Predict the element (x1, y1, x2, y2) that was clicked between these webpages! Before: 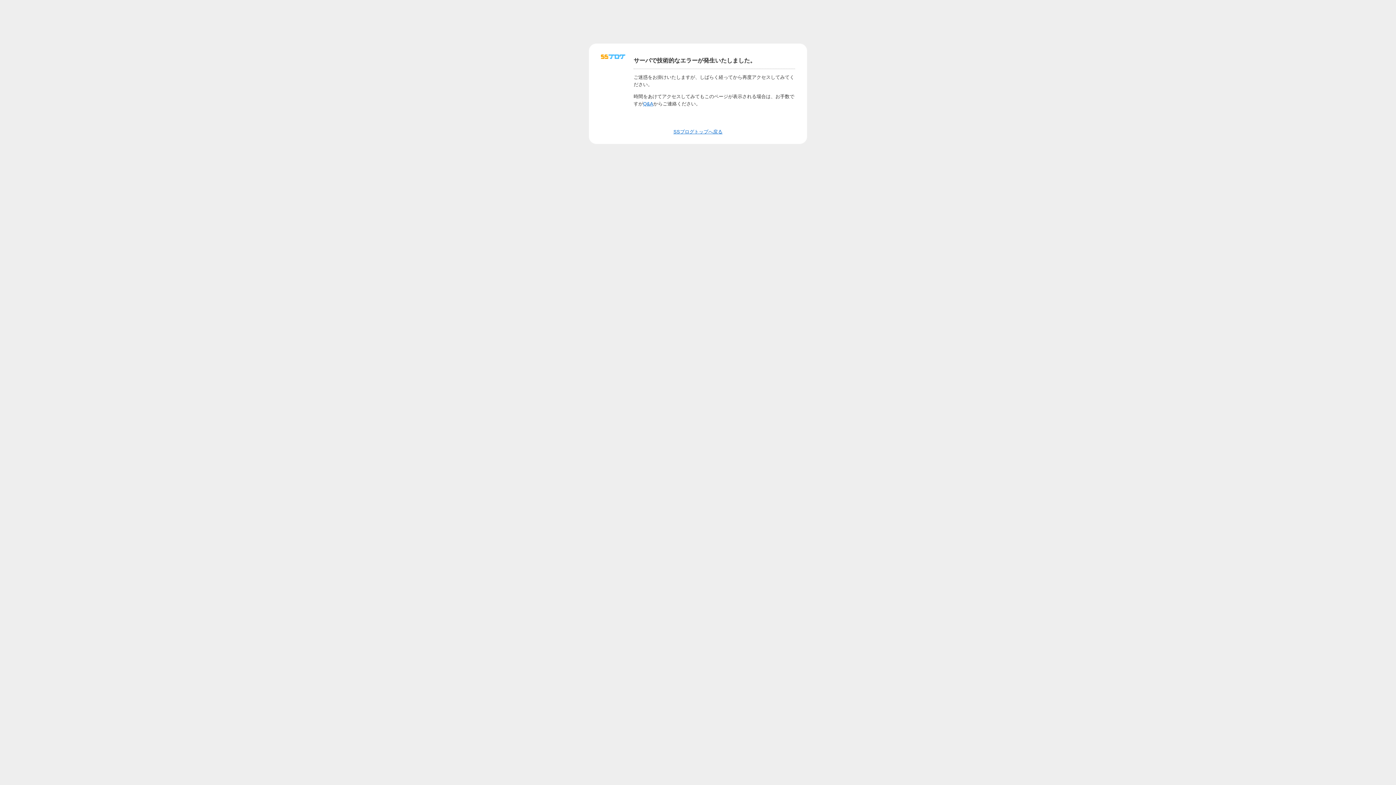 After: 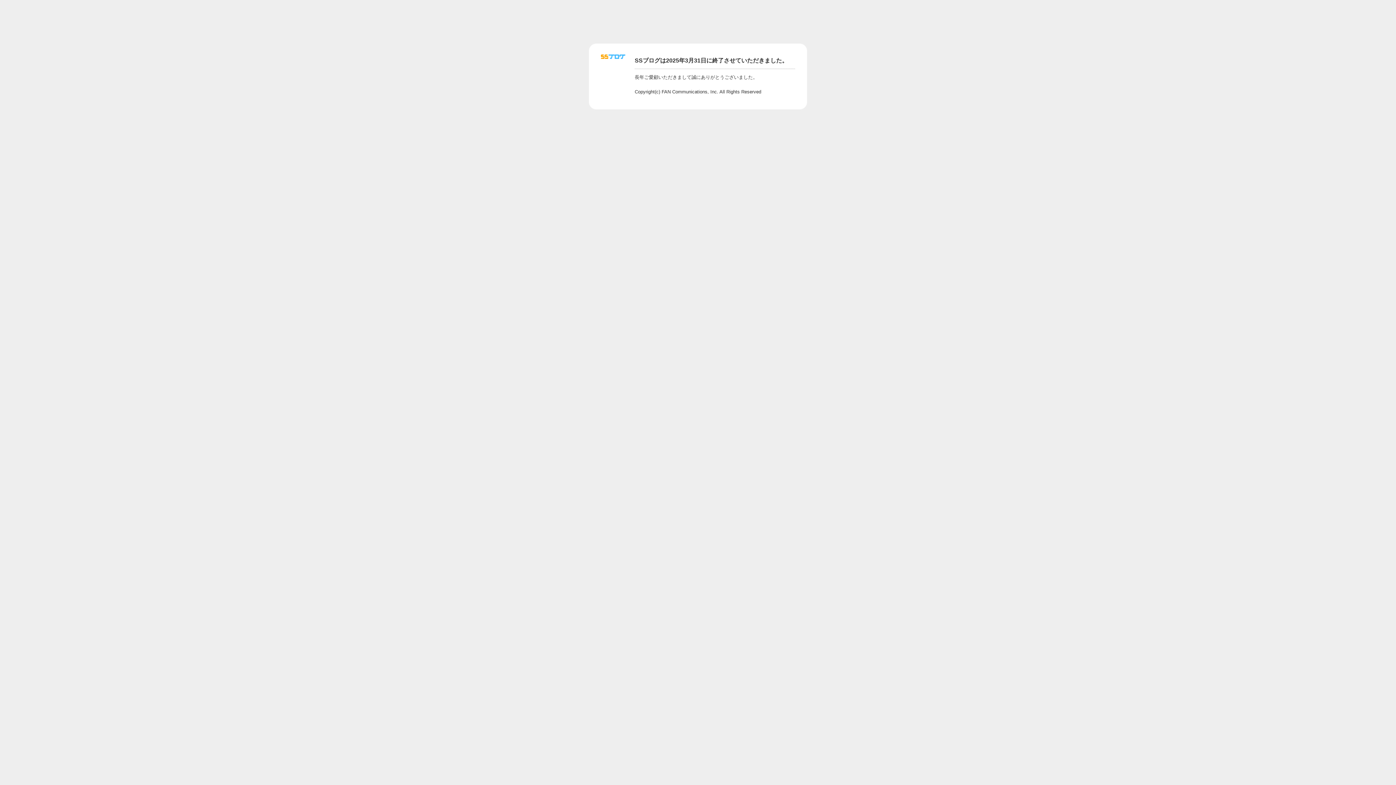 Action: label: SSブログトップへ戻る bbox: (673, 129, 722, 134)